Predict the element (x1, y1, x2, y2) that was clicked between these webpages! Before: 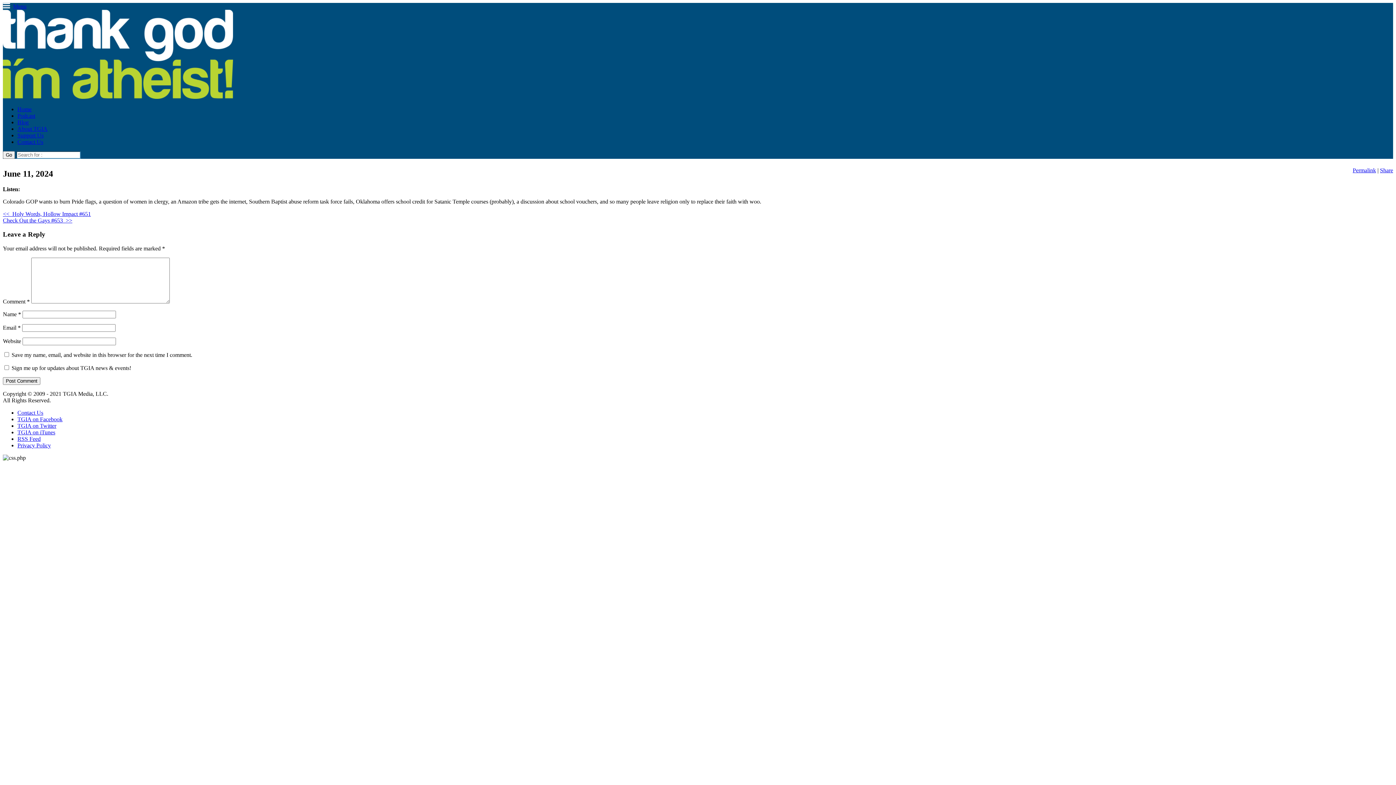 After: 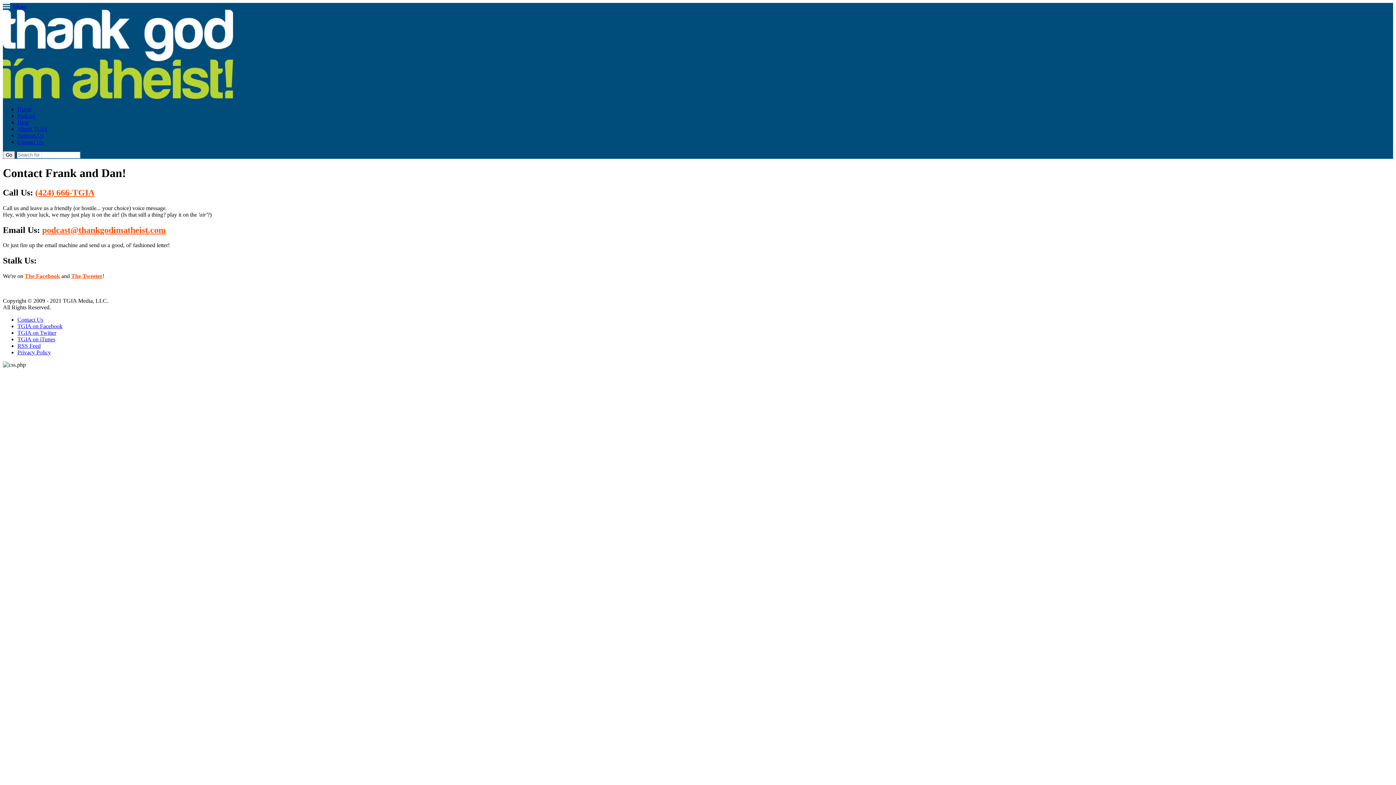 Action: bbox: (17, 409, 43, 416) label: Contact Us